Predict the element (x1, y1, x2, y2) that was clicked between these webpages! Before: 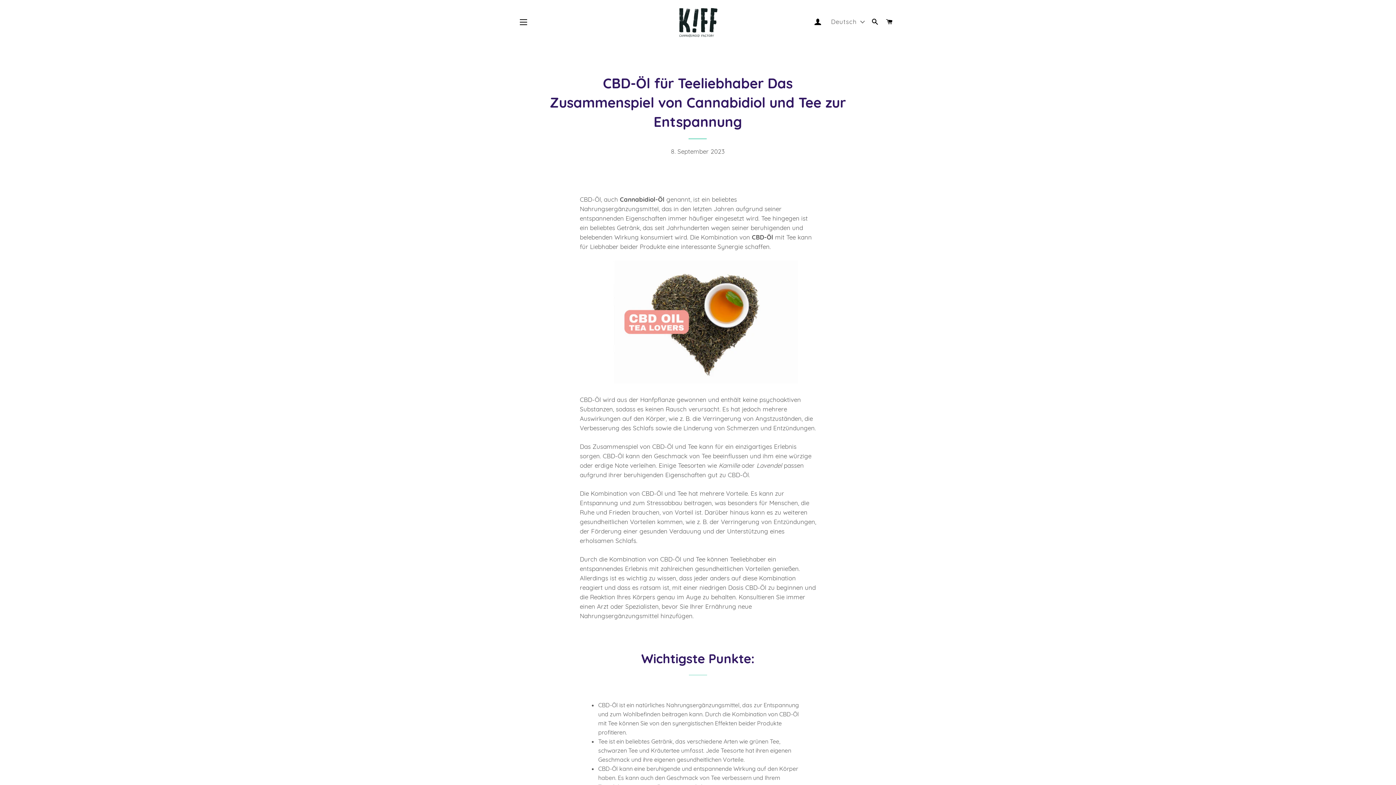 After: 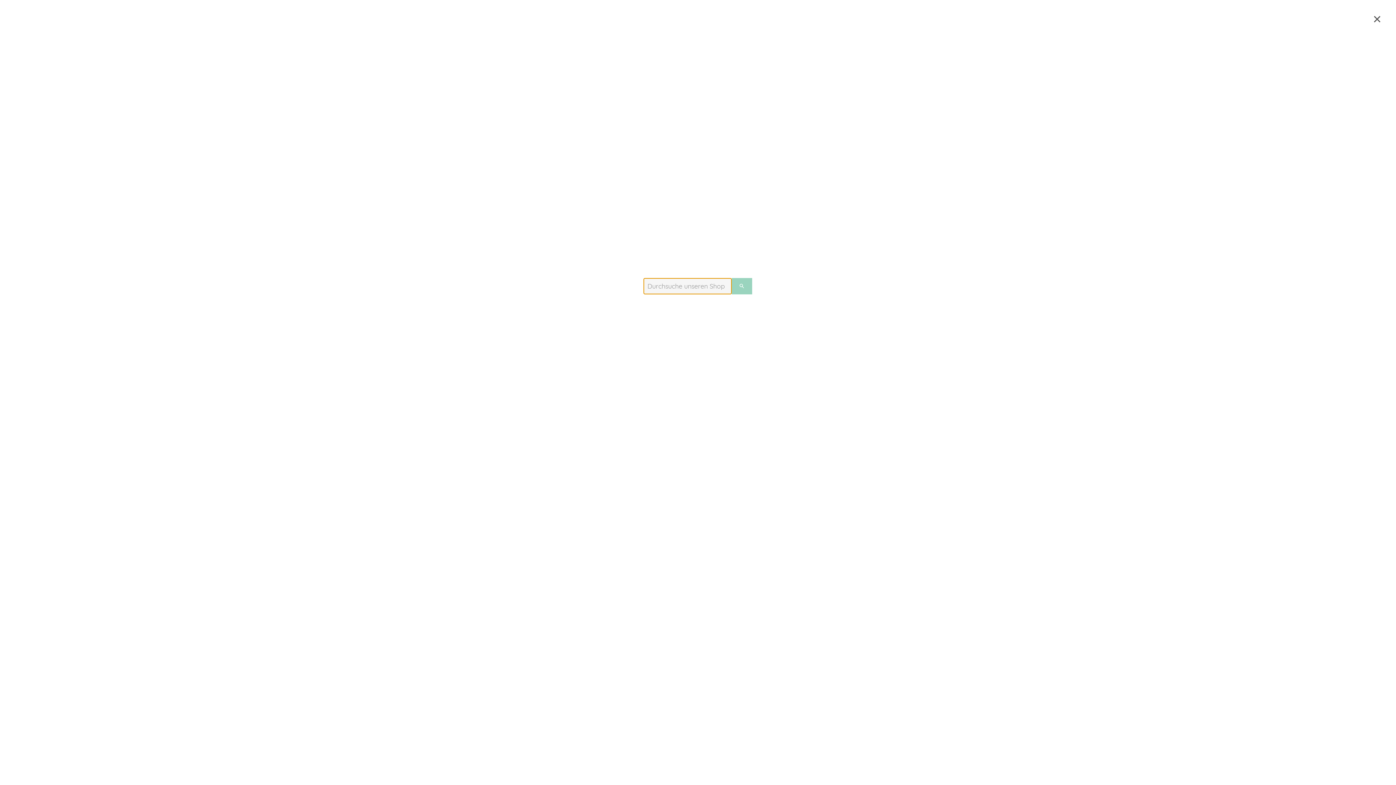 Action: label: SUCHE bbox: (869, 11, 881, 32)